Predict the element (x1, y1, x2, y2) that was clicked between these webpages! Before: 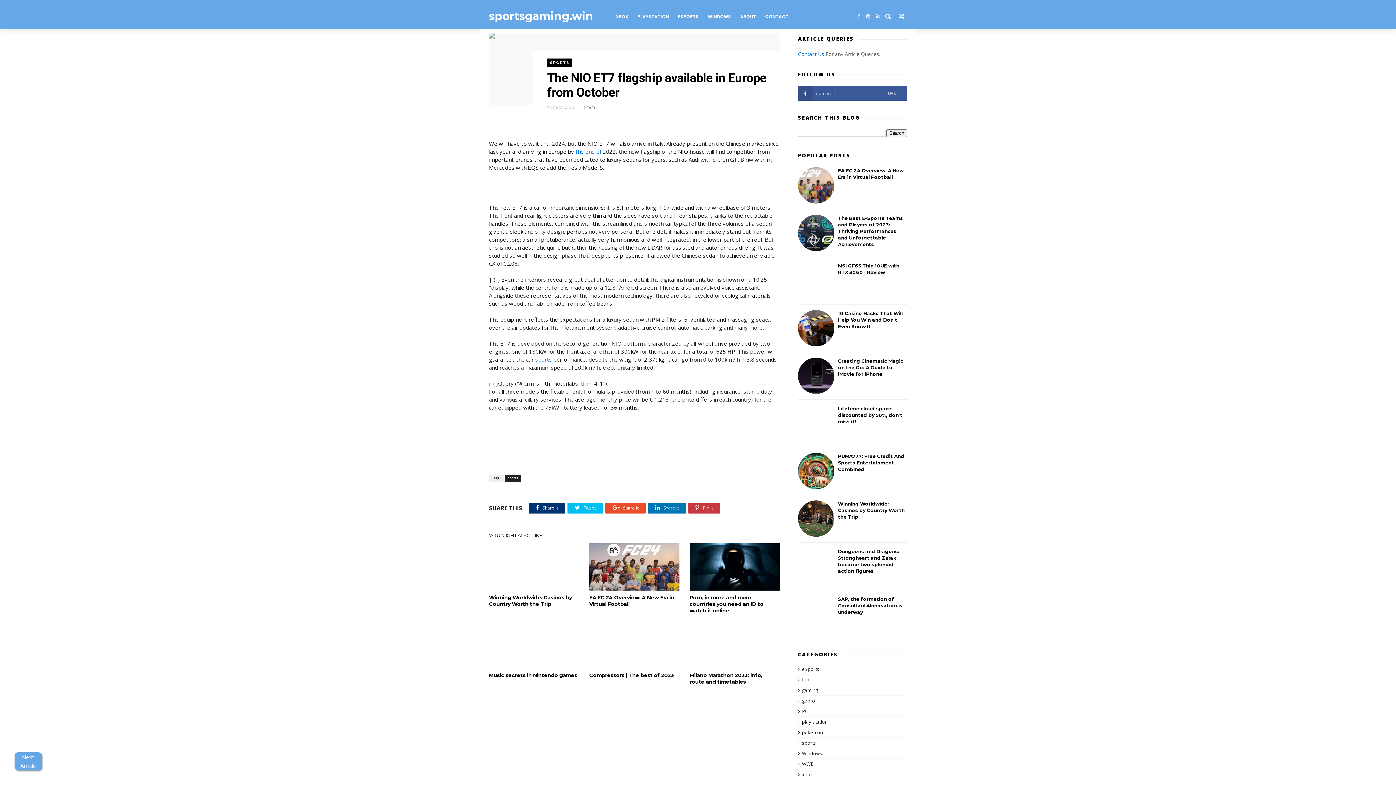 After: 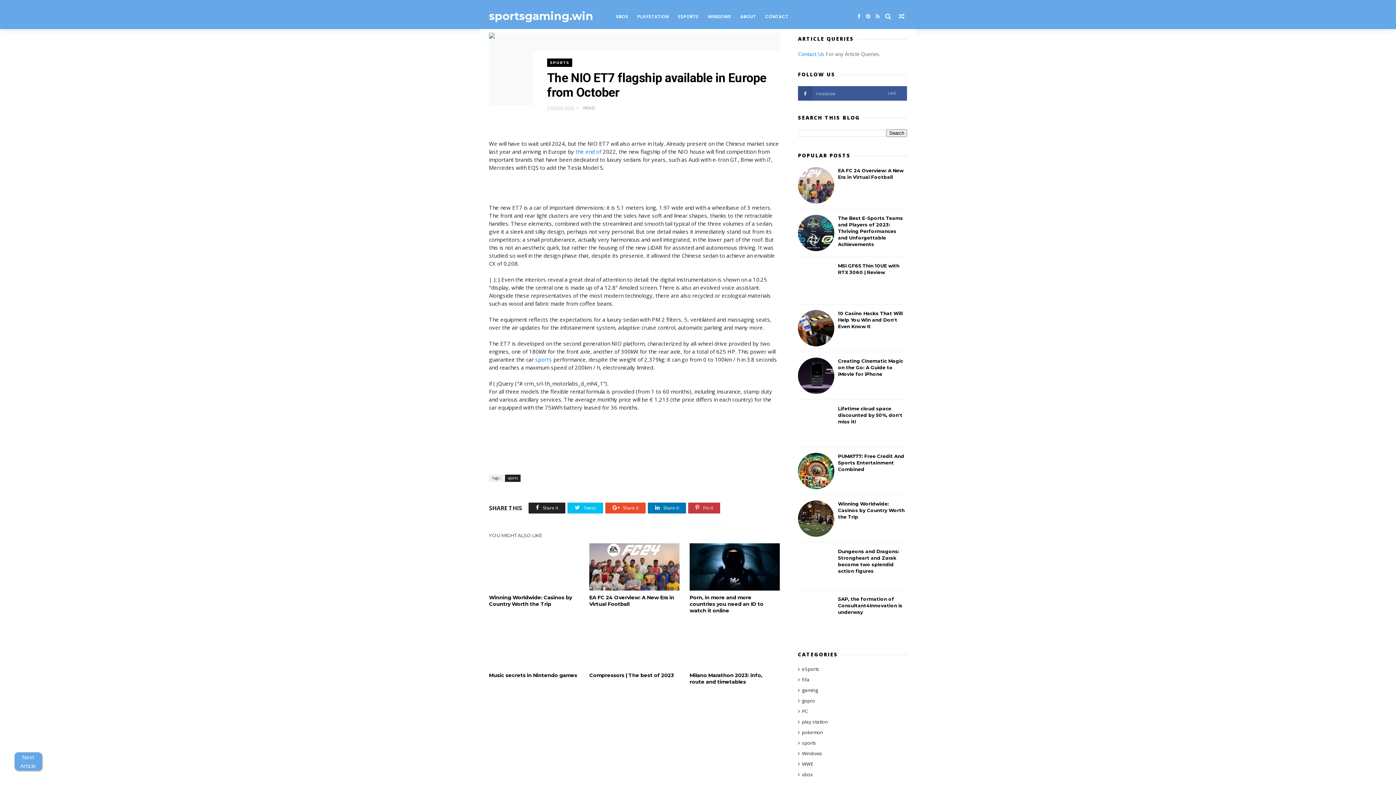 Action: bbox: (528, 502, 565, 513) label:  Share it